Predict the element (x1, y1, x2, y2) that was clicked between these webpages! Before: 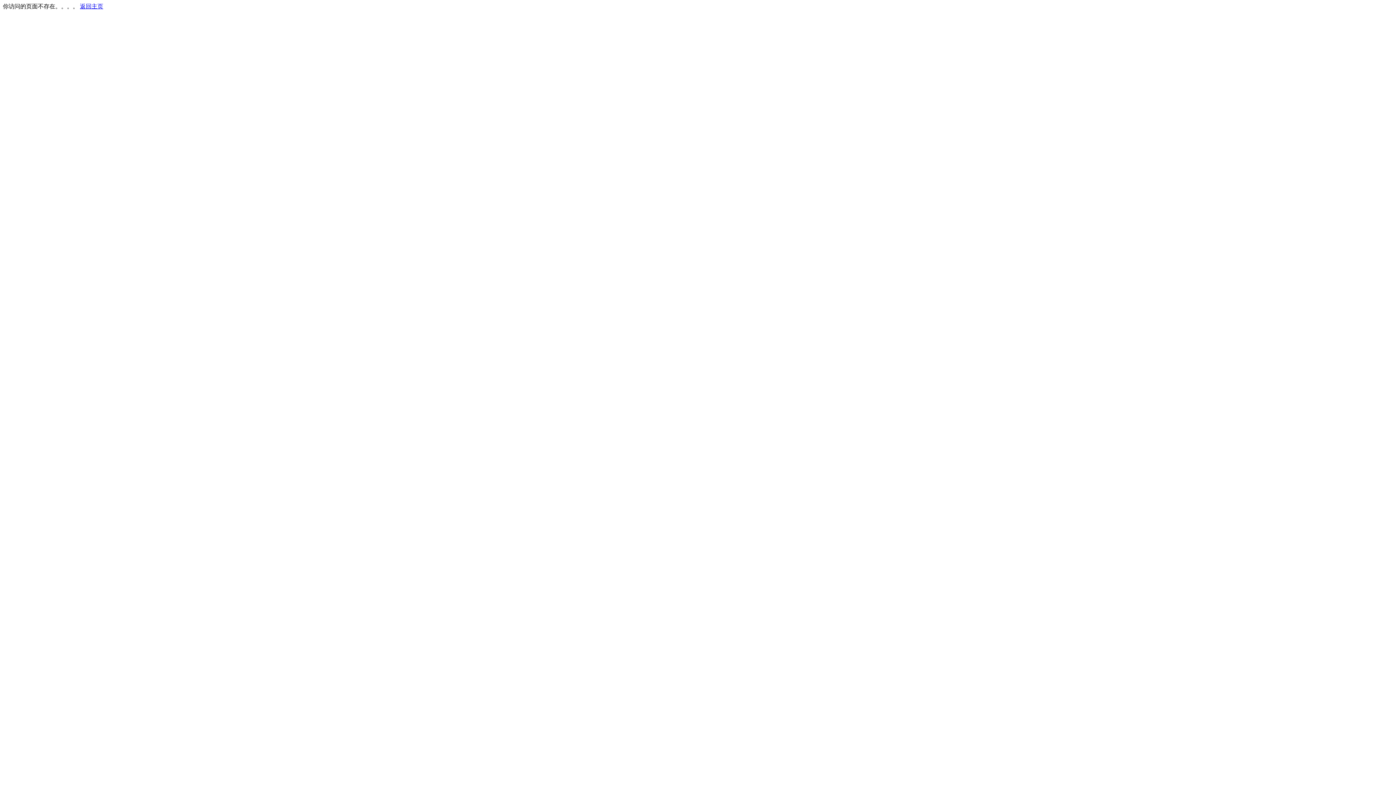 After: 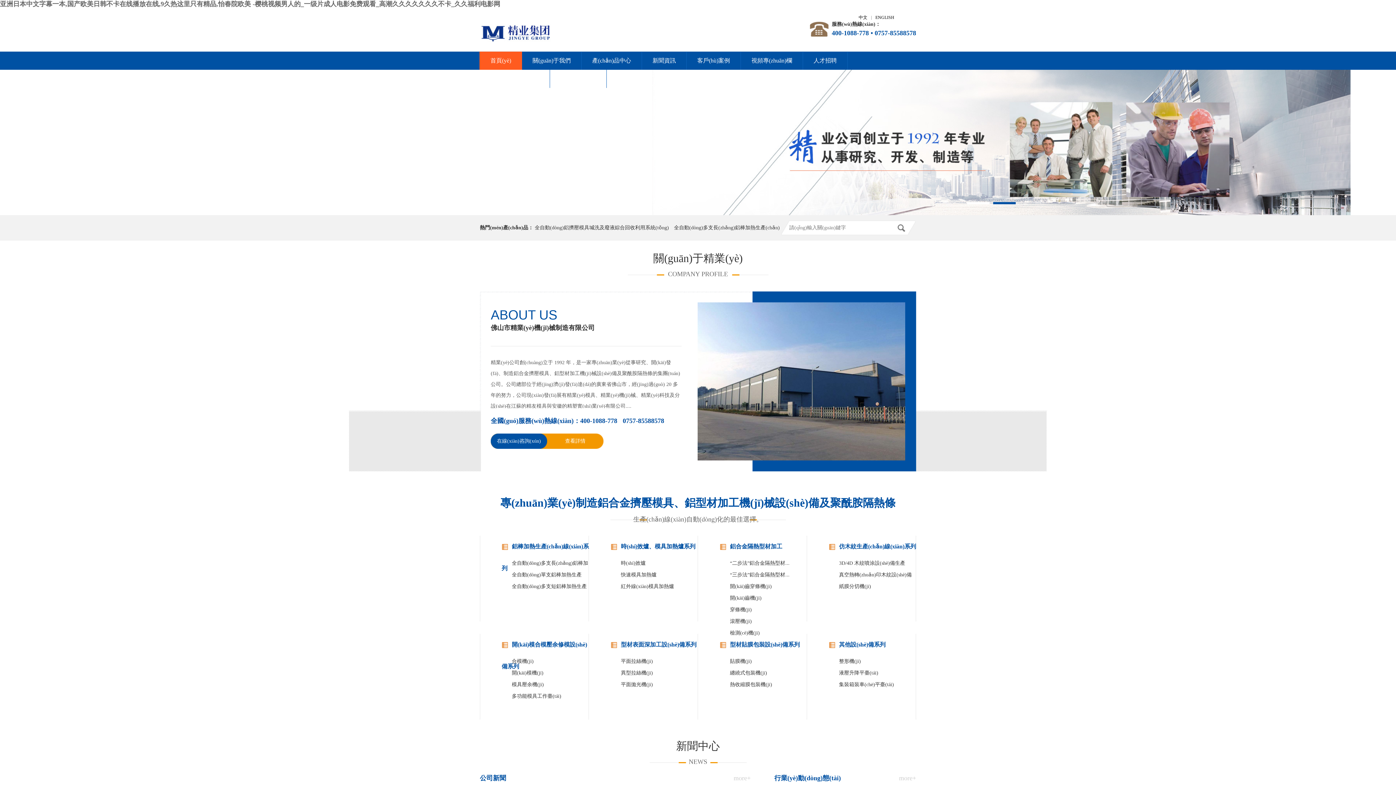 Action: label: 返回主页 bbox: (80, 3, 103, 9)